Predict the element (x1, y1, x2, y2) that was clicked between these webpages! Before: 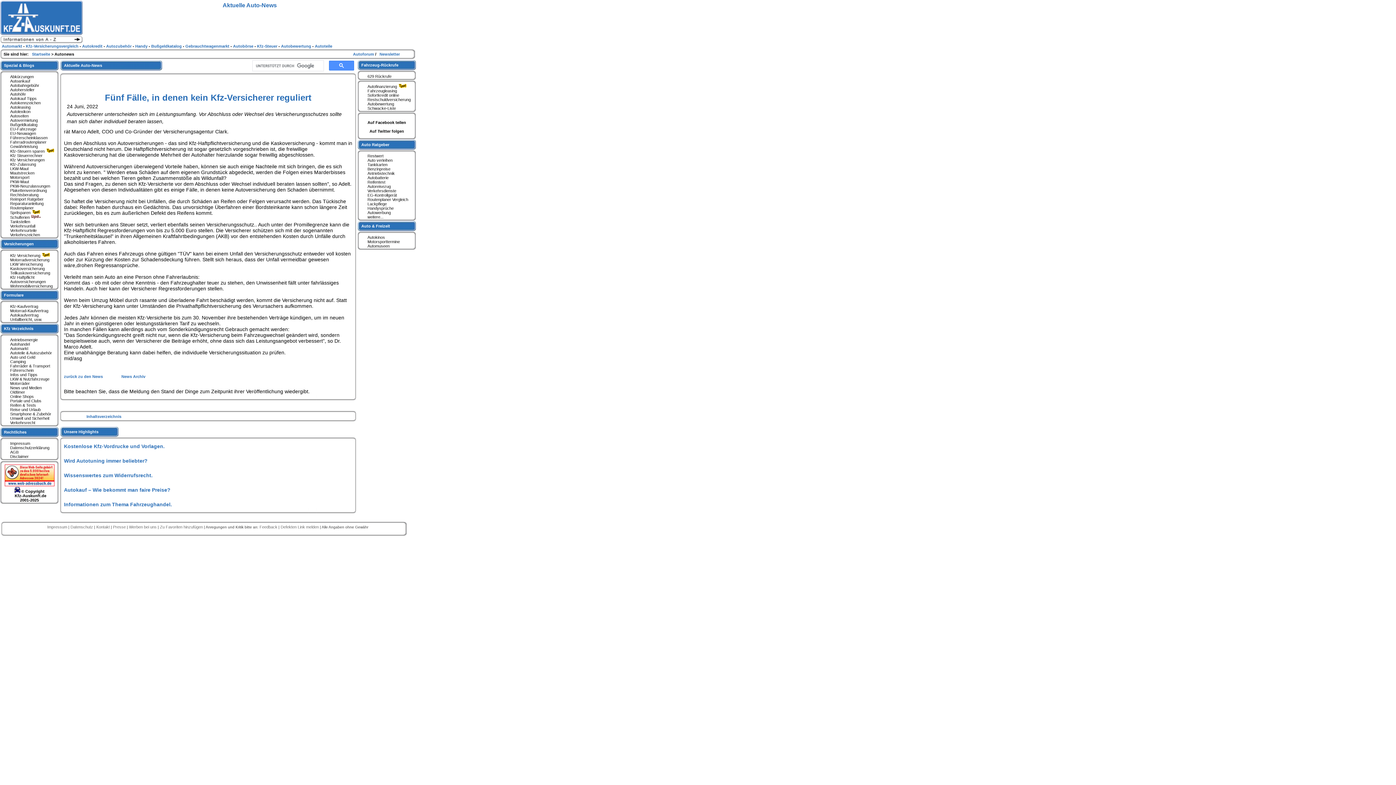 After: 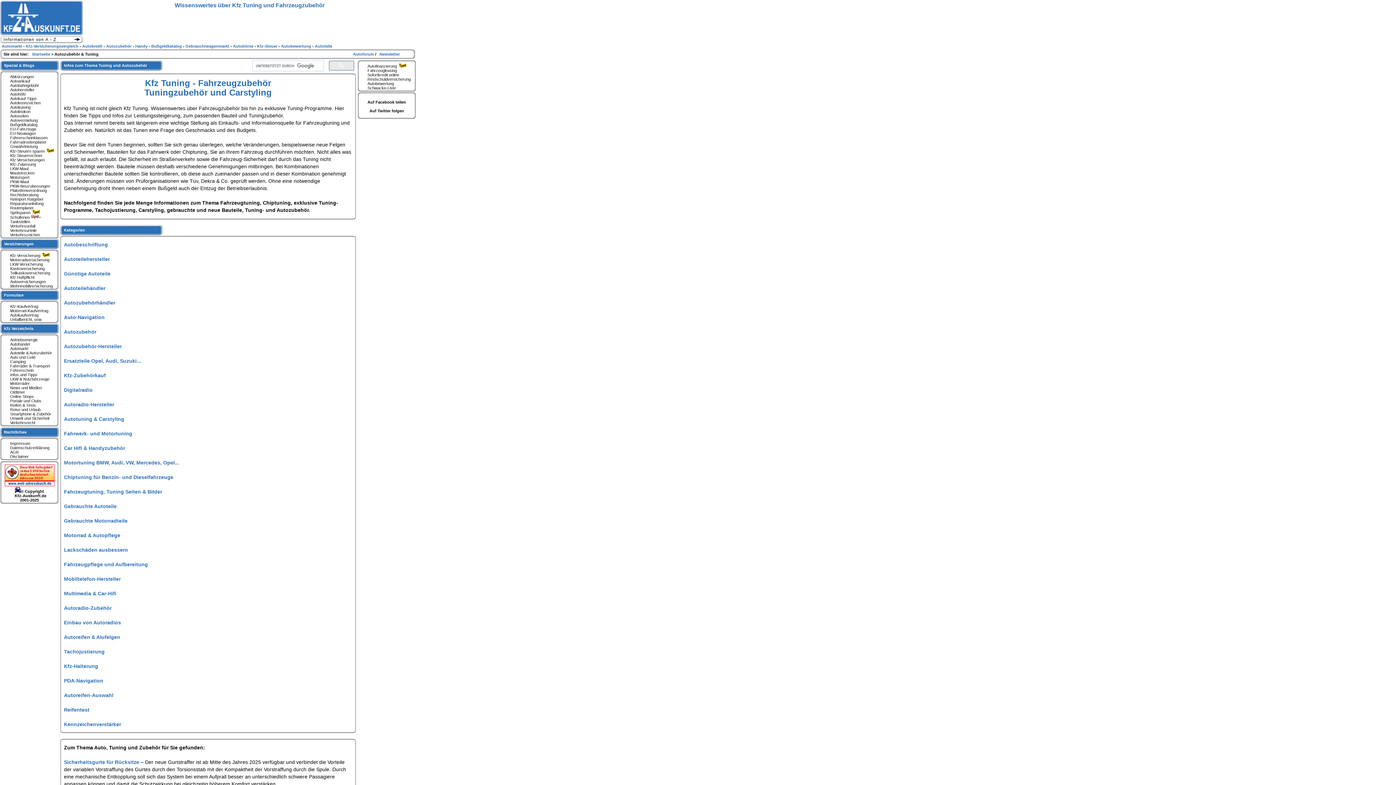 Action: label: Autoteile & Autozubehör bbox: (2, 350, 52, 355)